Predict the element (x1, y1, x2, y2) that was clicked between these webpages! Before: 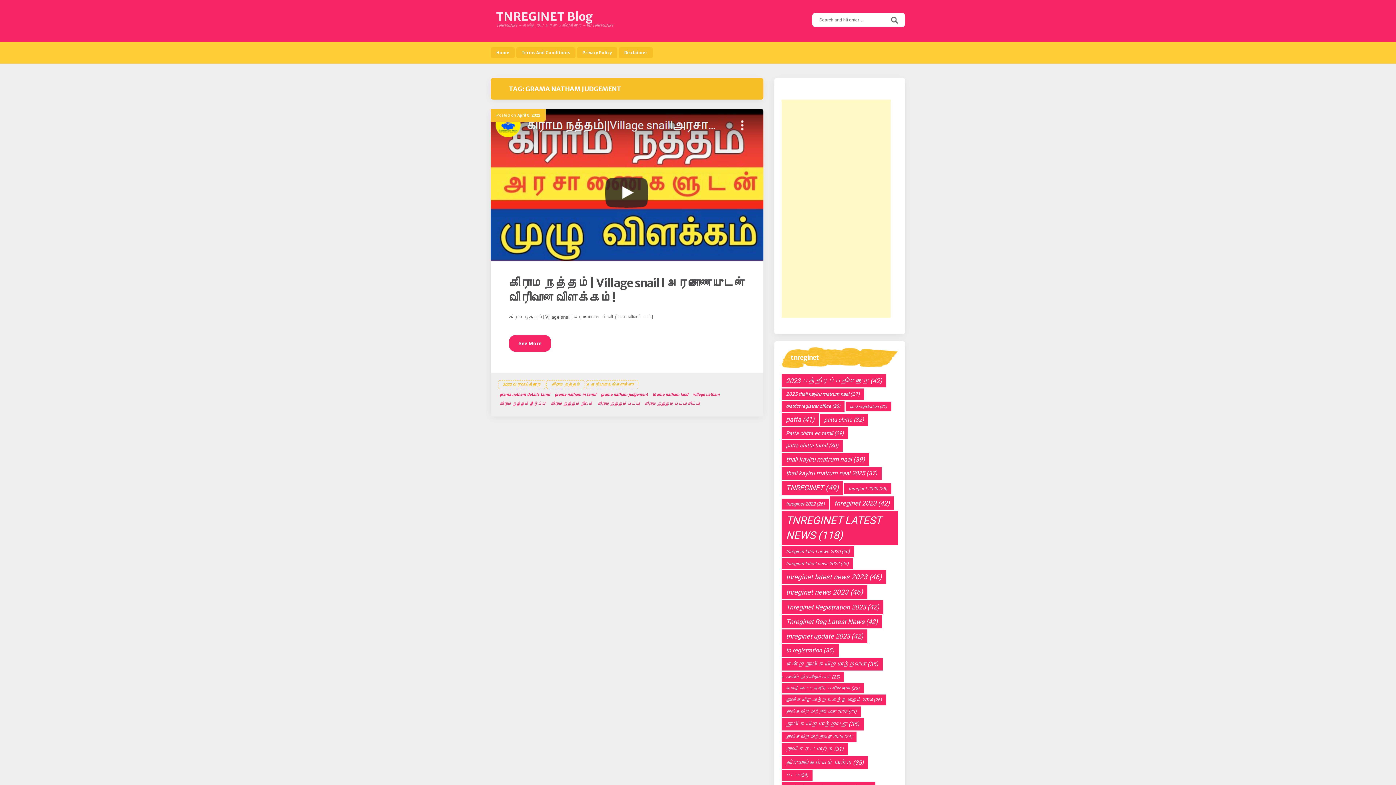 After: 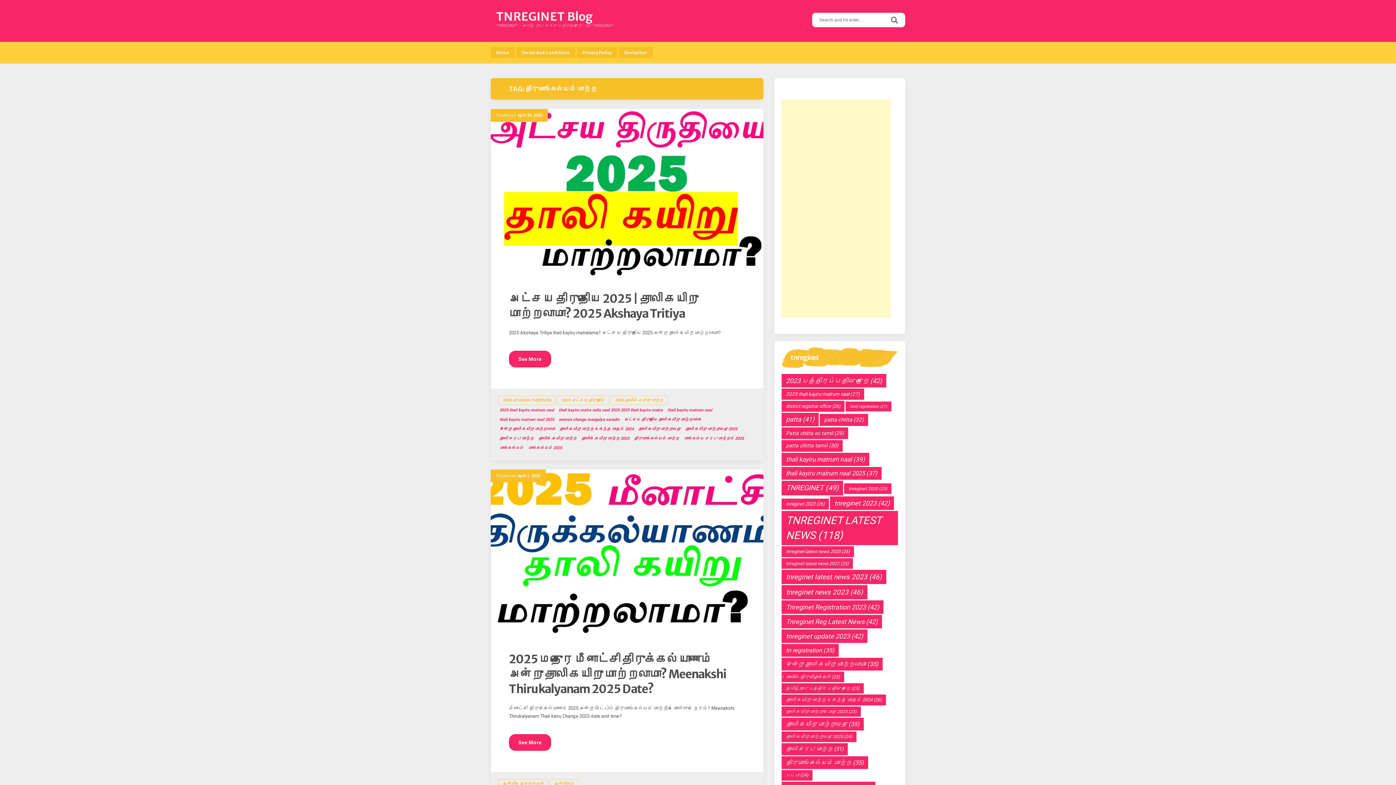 Action: bbox: (781, 756, 868, 769) label: திருமாங்கல்யம் மாற்ற (35 items)